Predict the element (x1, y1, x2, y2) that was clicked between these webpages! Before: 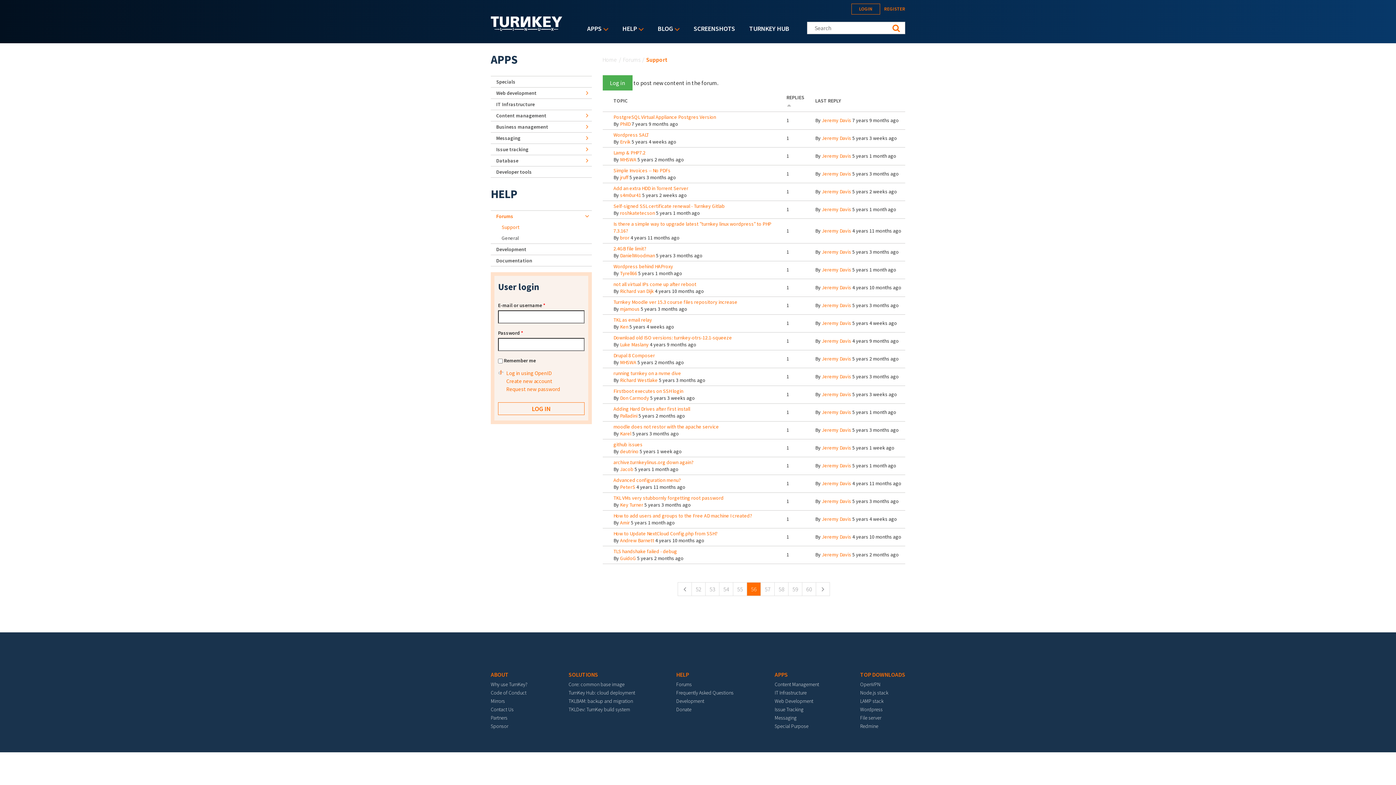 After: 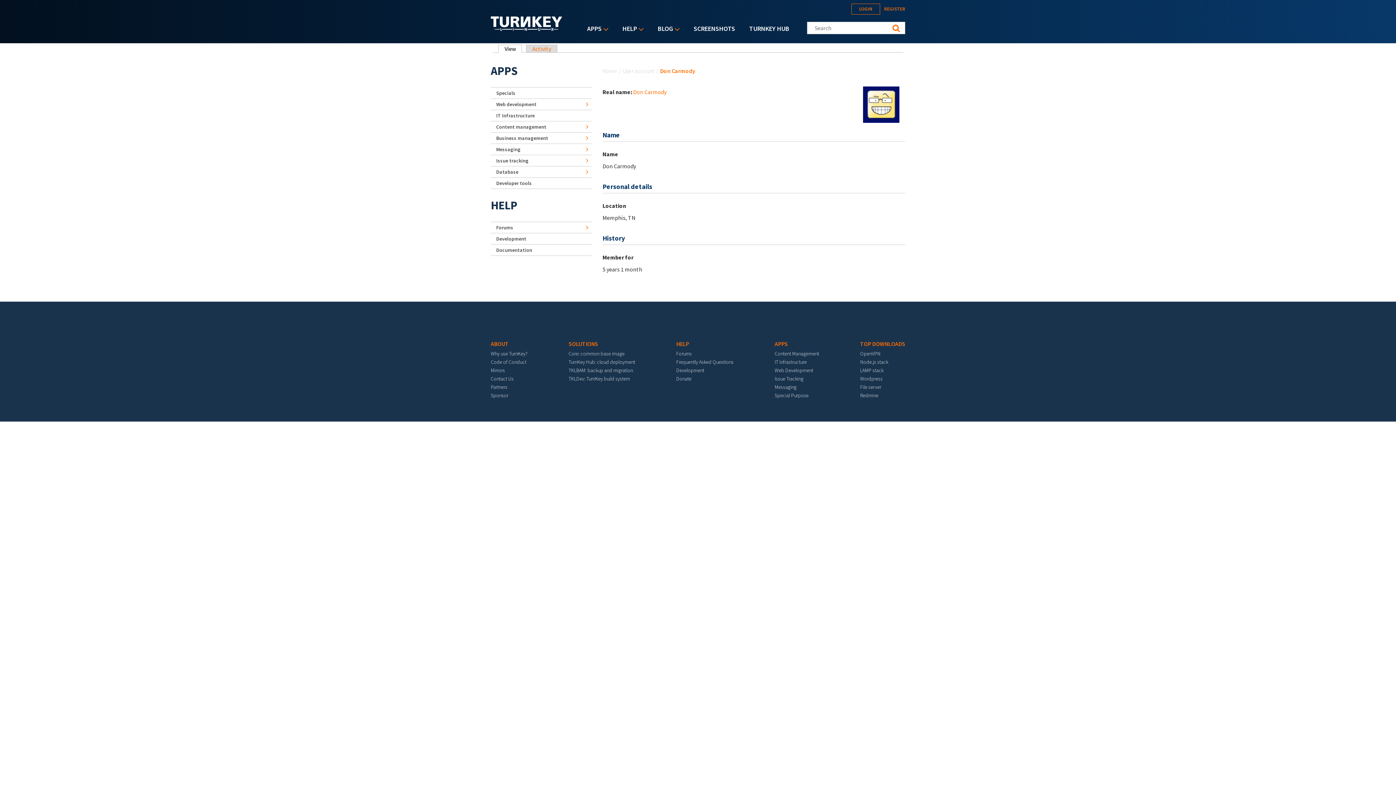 Action: label: Don Carmody bbox: (620, 394, 649, 401)